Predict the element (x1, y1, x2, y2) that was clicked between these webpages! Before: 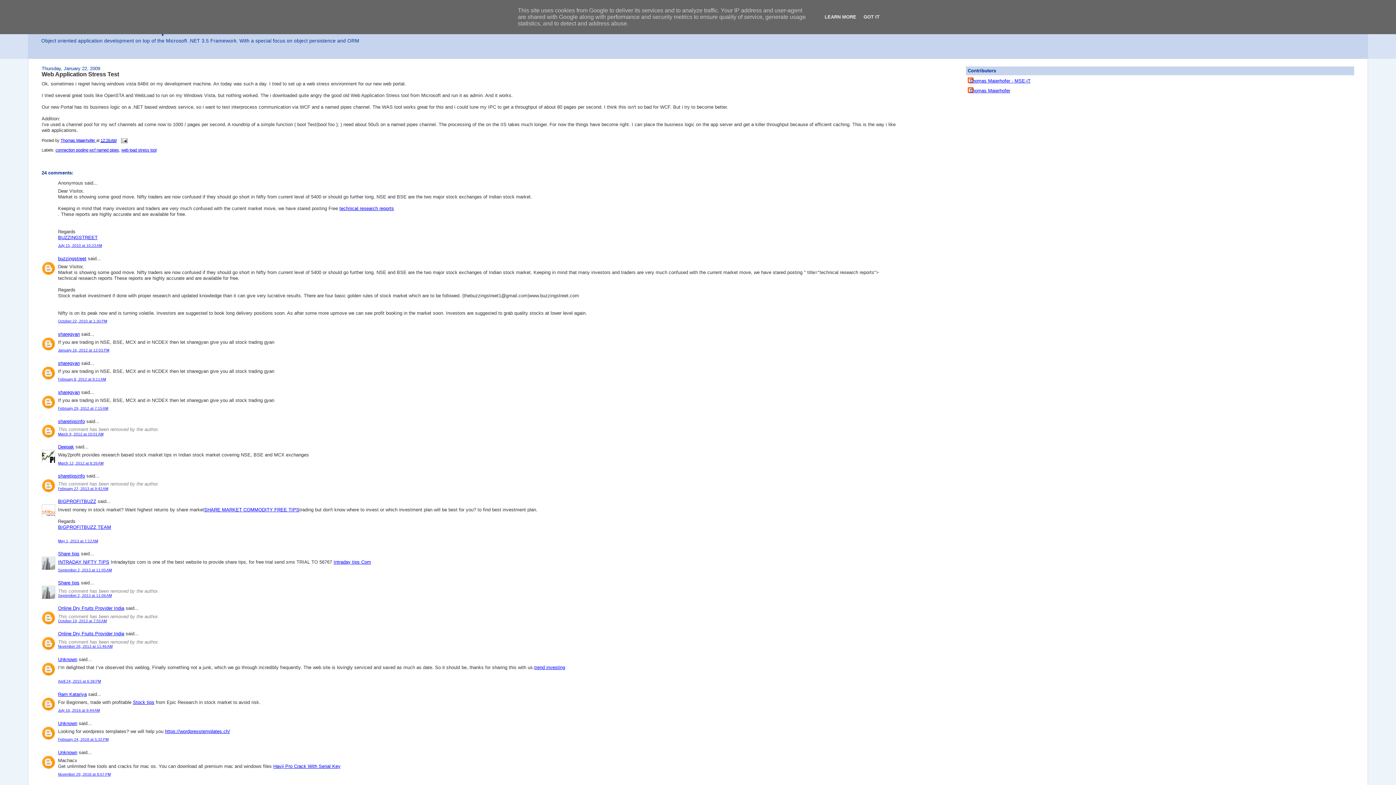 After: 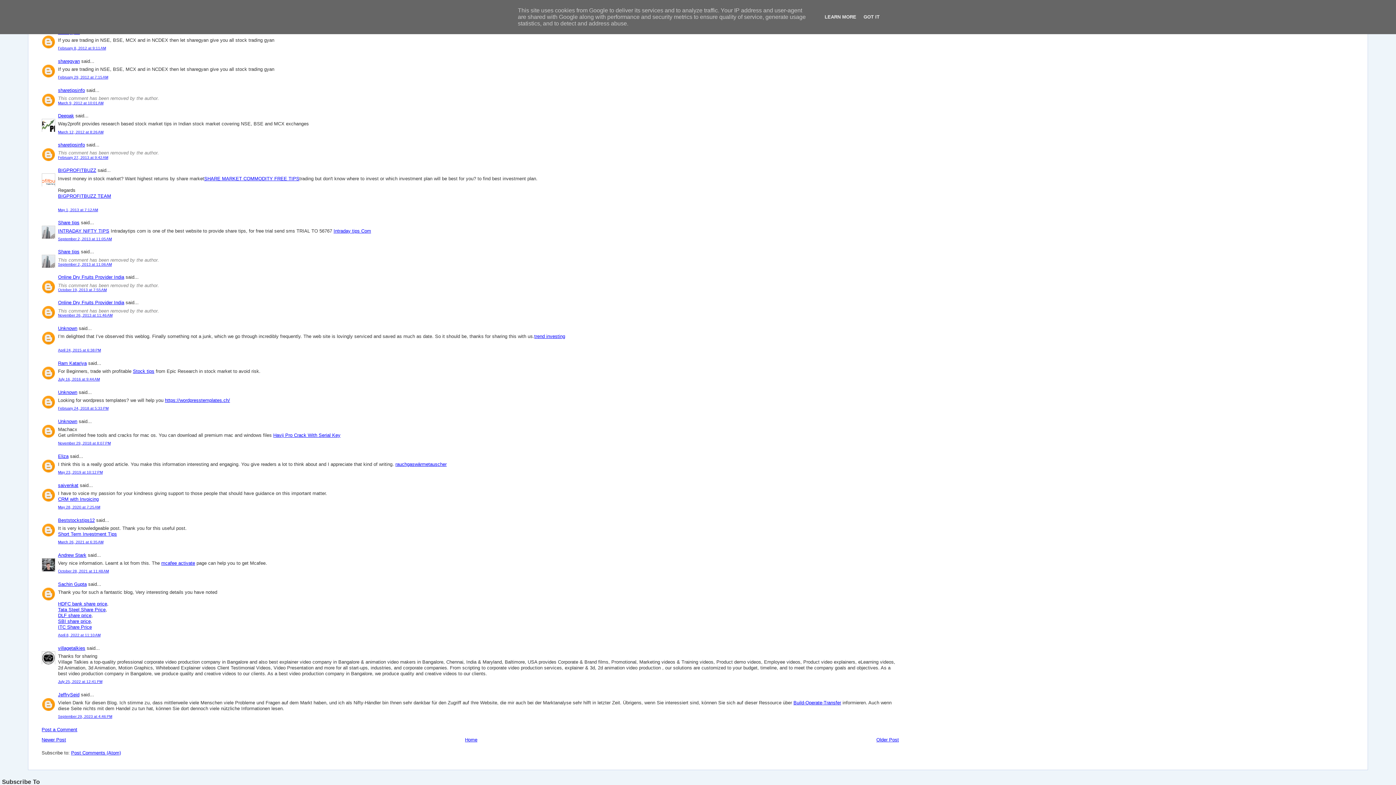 Action: label: January 16, 2012 at 12:03 PM bbox: (58, 348, 109, 352)